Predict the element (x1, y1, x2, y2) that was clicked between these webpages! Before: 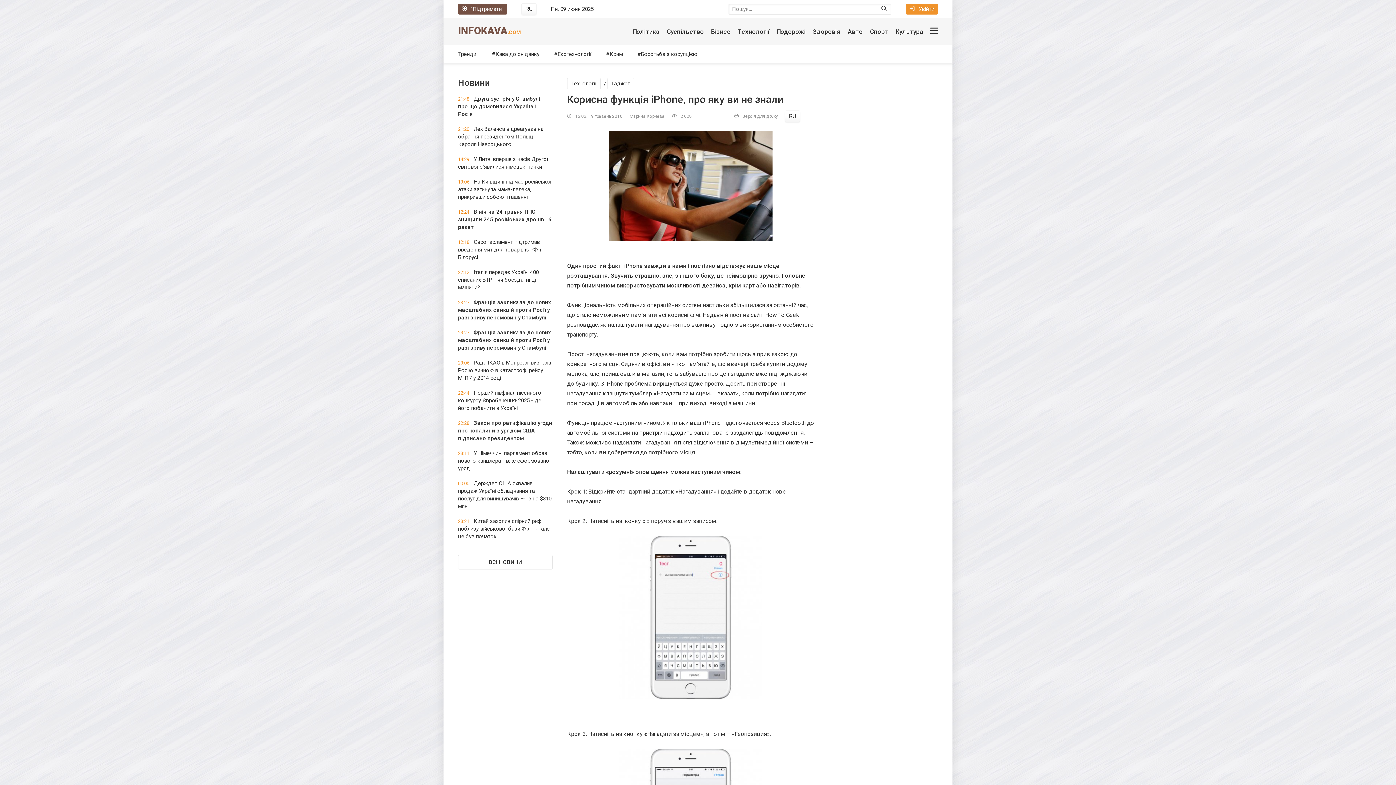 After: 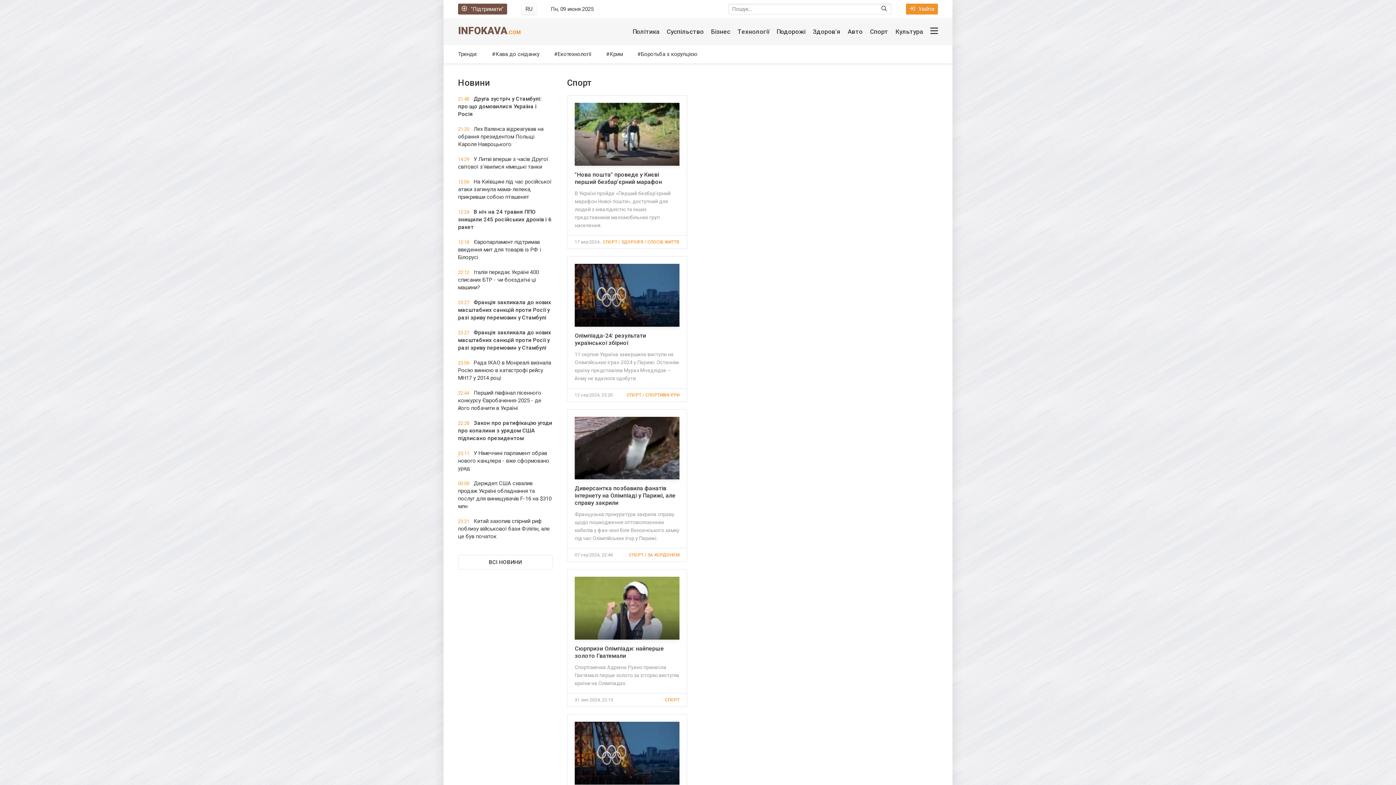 Action: label: Спорт bbox: (870, 22, 888, 40)